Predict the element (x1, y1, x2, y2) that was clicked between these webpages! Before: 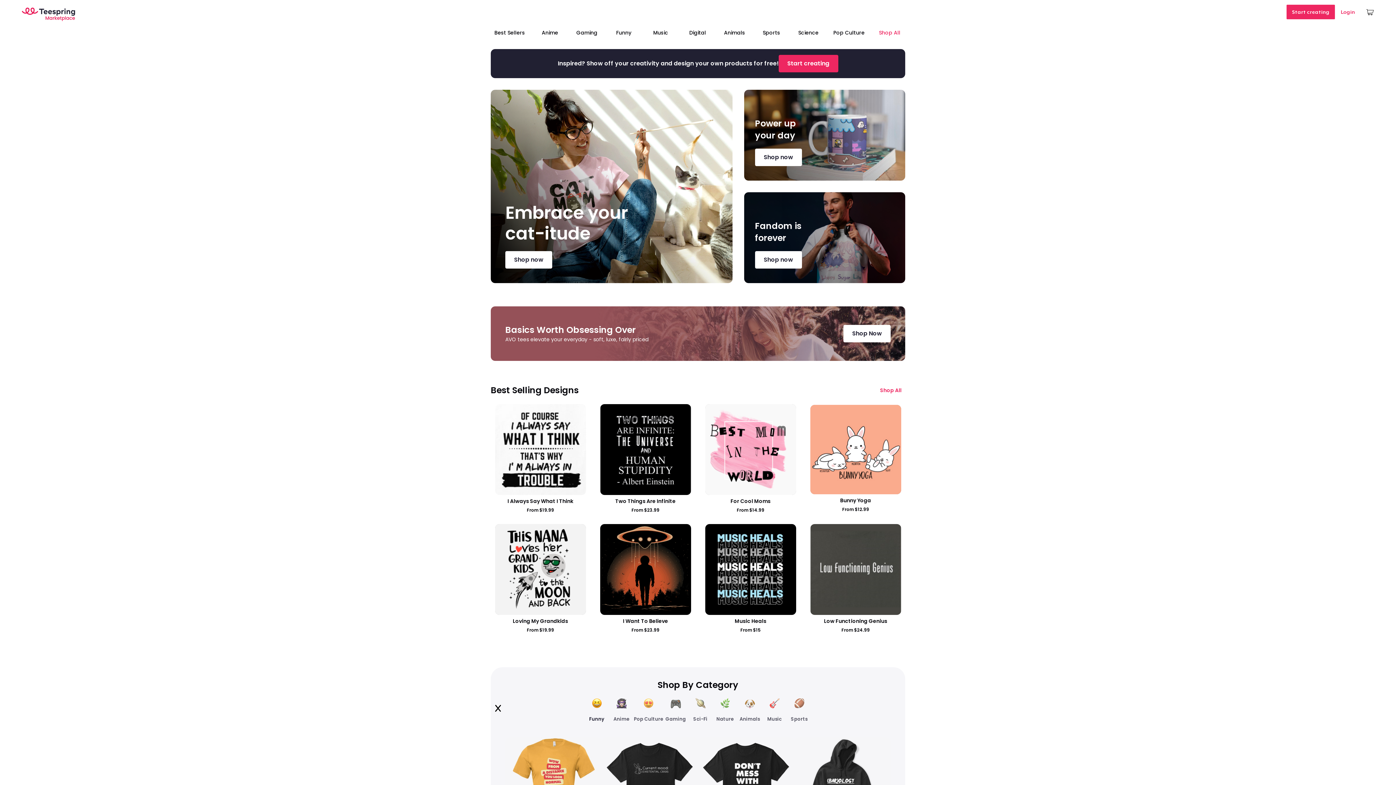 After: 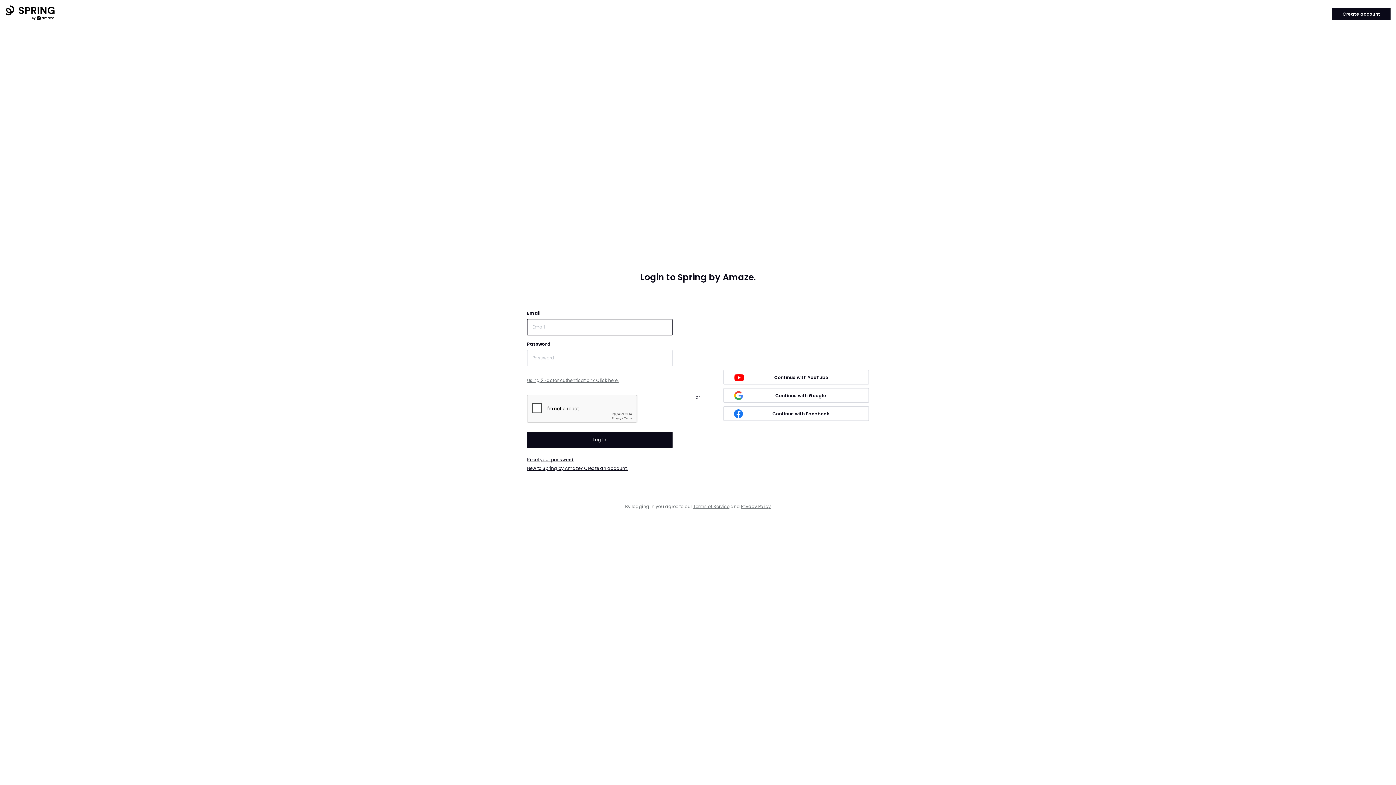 Action: label: Login bbox: (1335, 1, 1361, 22)